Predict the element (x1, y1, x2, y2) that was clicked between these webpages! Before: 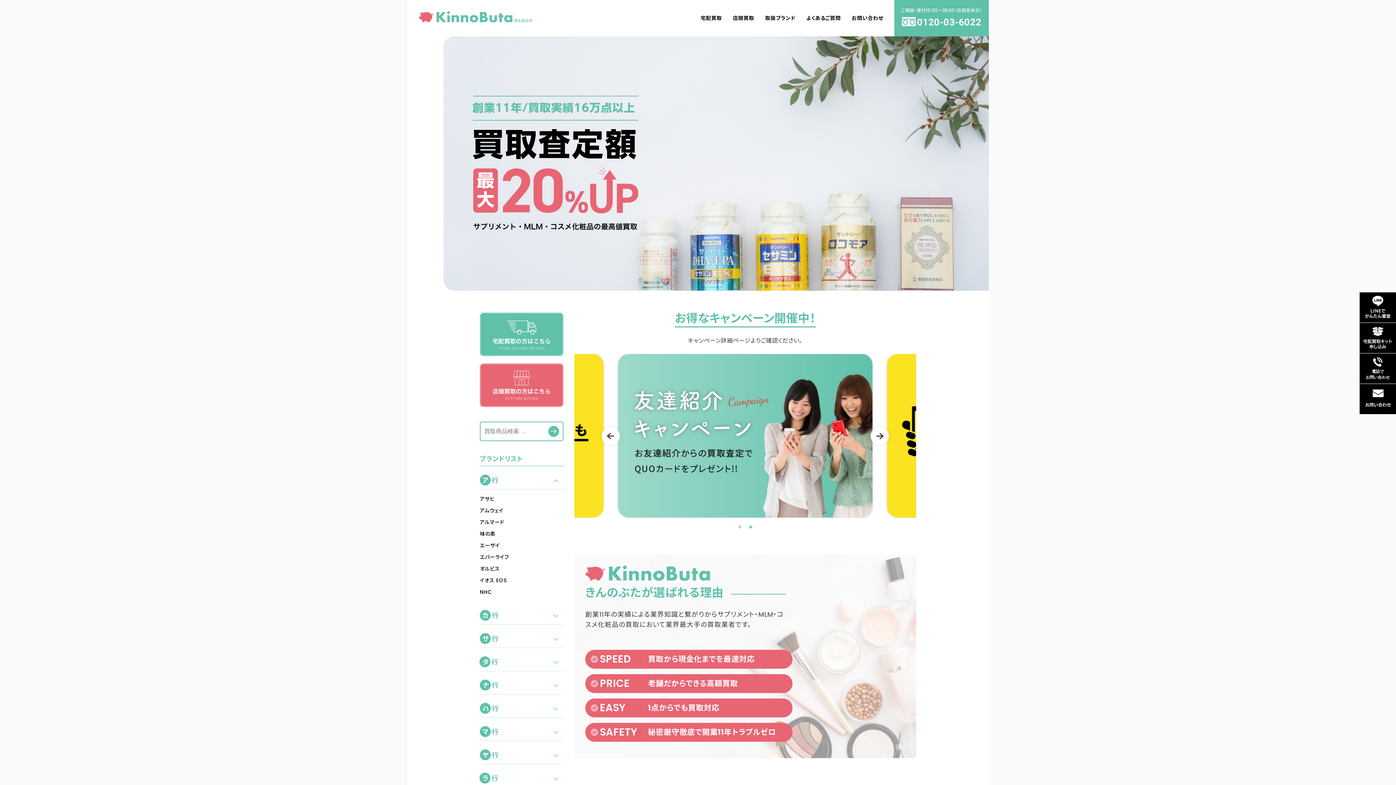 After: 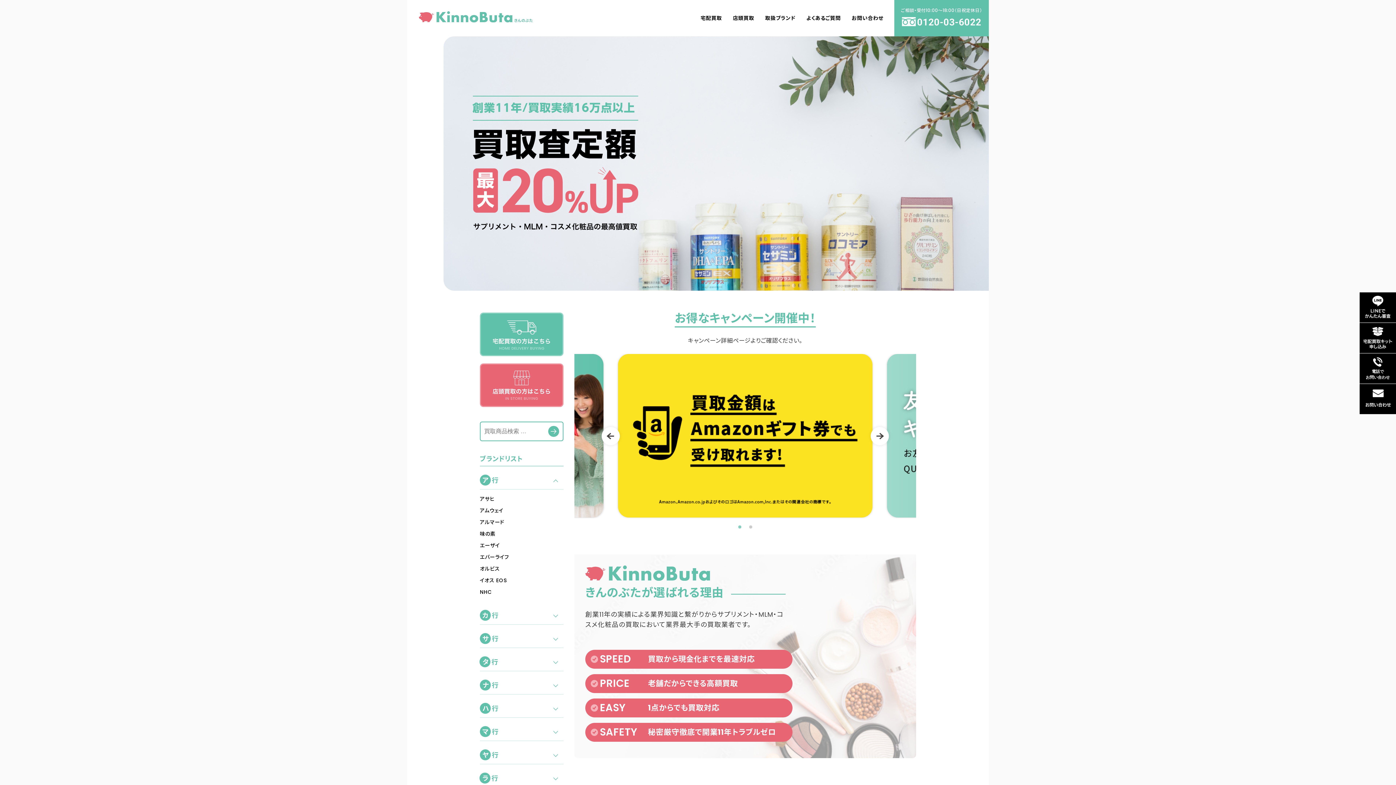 Action: bbox: (736, 524, 743, 531) label: 1 of 2